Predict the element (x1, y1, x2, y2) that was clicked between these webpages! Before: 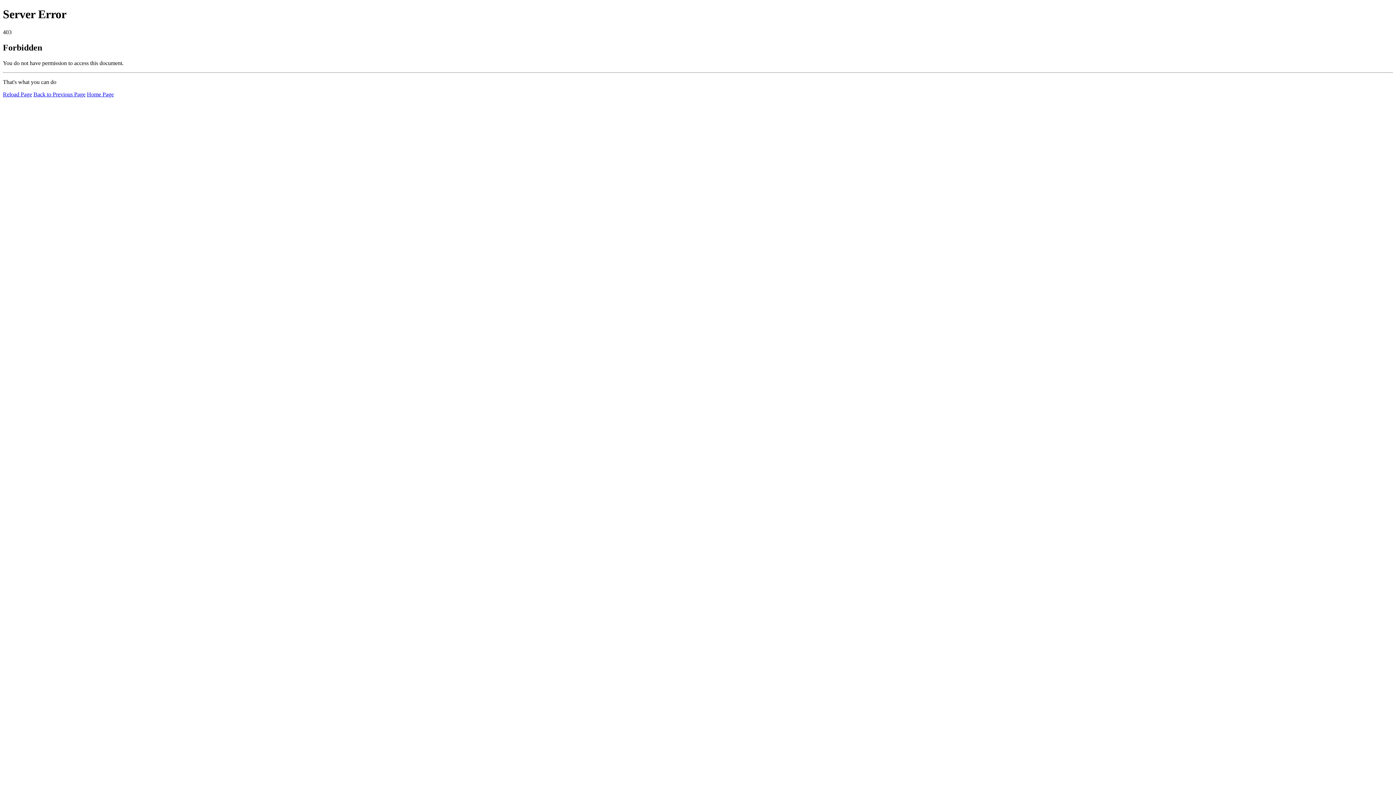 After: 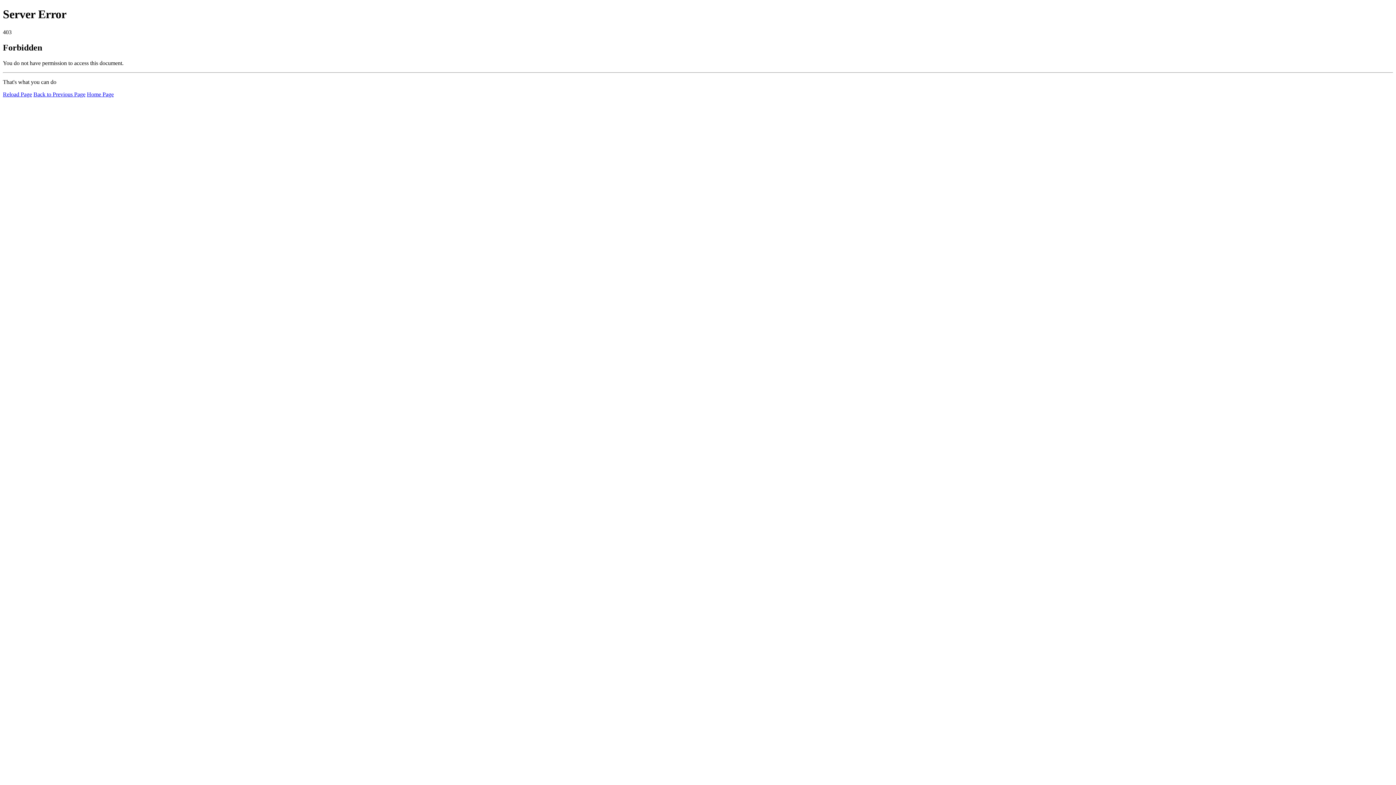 Action: label: Home Page bbox: (86, 91, 113, 97)